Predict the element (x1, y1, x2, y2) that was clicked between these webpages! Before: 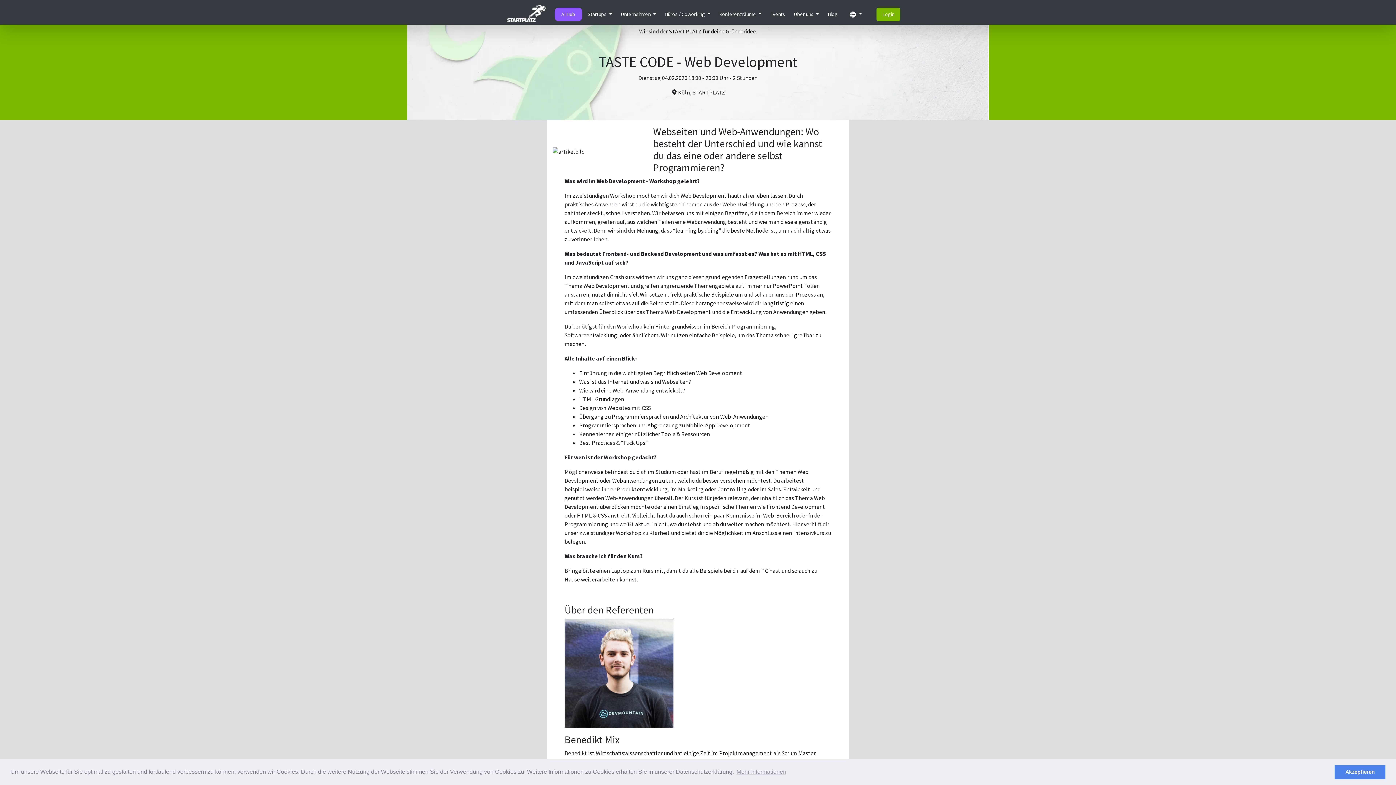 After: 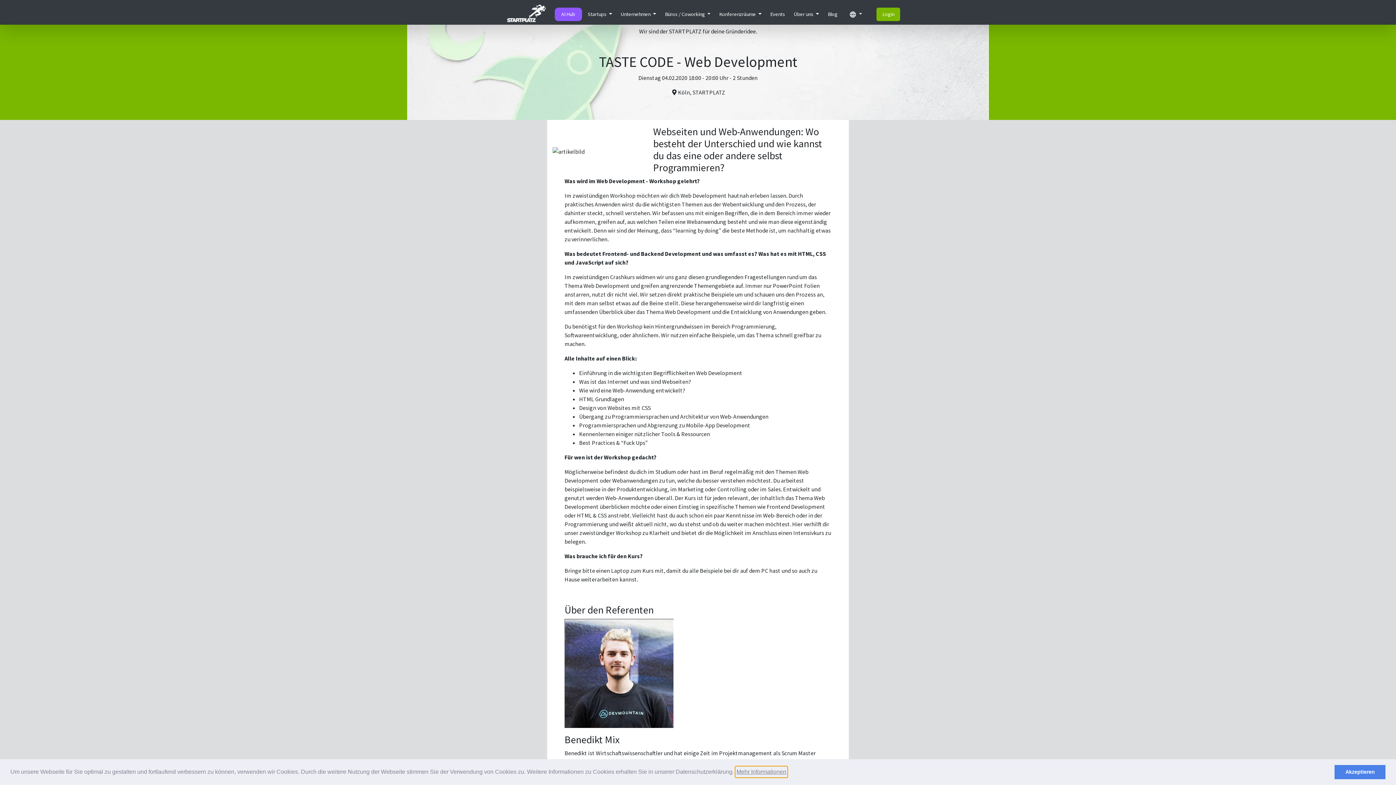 Action: bbox: (735, 766, 787, 777) label: learn more about cookies